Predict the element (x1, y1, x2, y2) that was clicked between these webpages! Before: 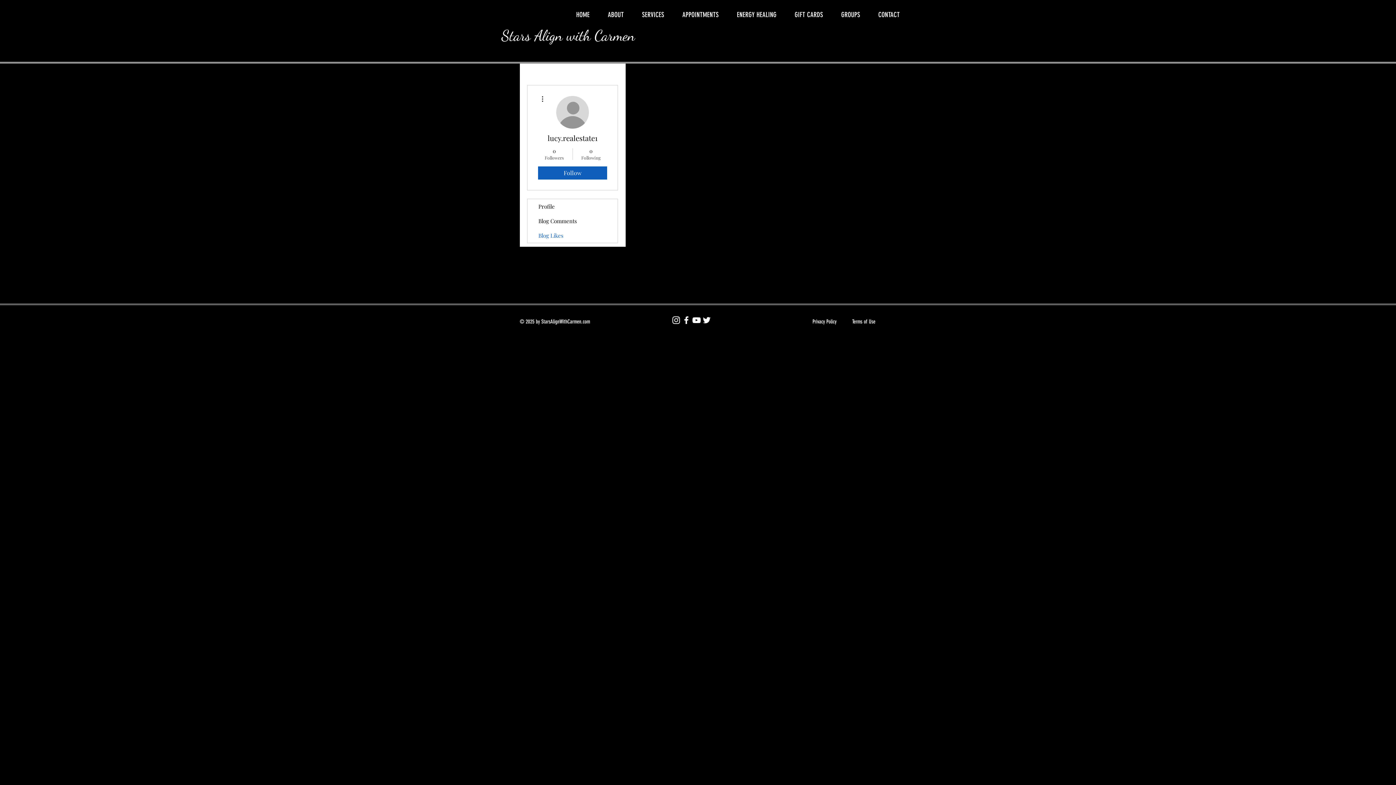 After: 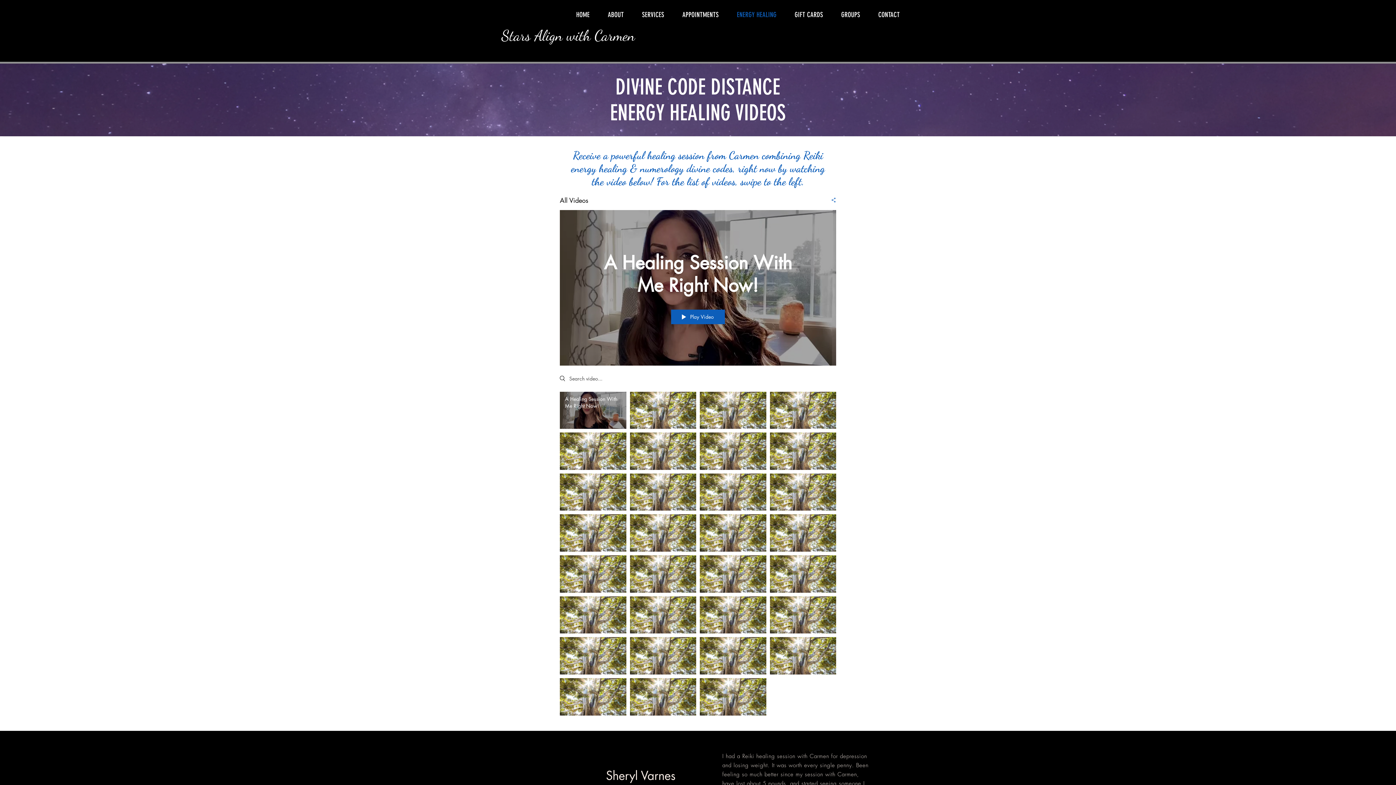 Action: bbox: (731, 10, 789, 19) label: ENERGY HEALING